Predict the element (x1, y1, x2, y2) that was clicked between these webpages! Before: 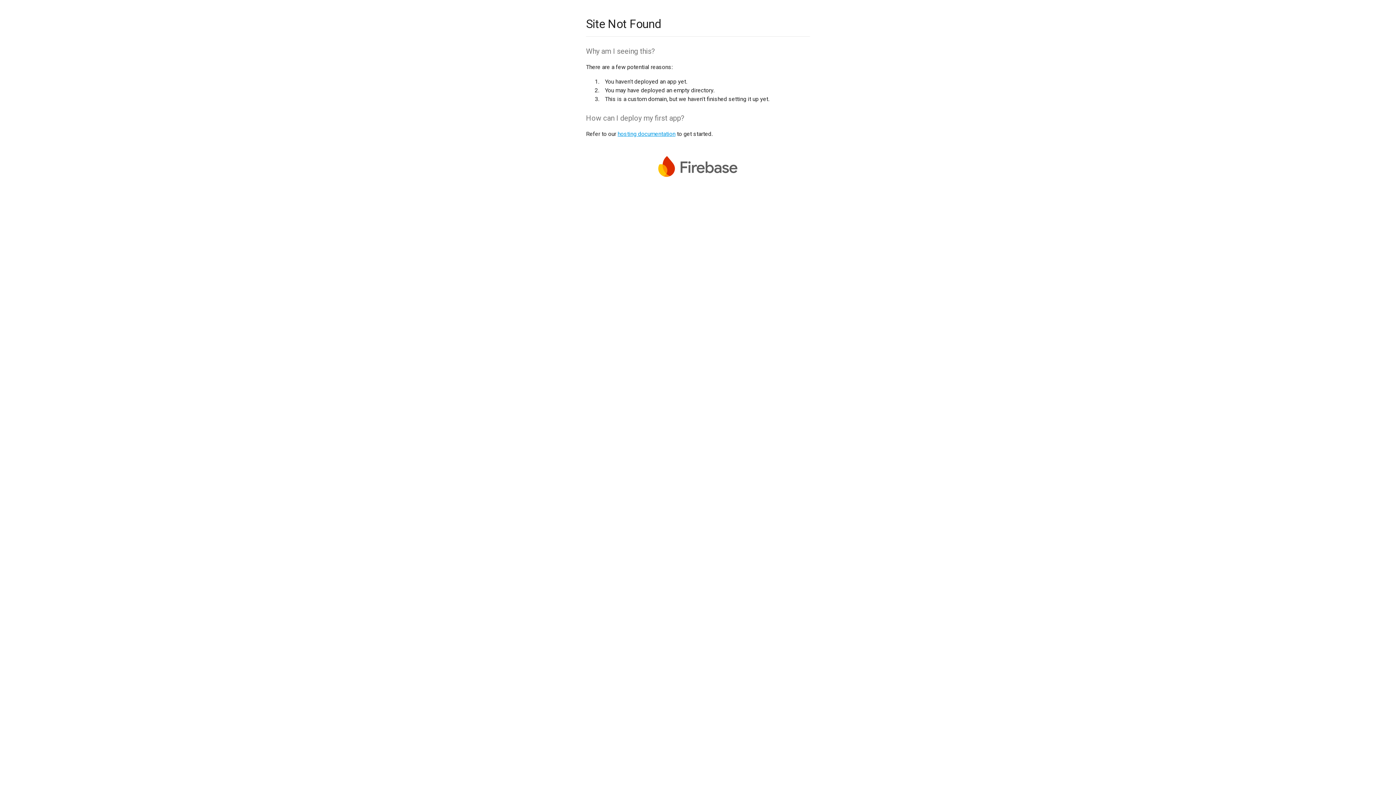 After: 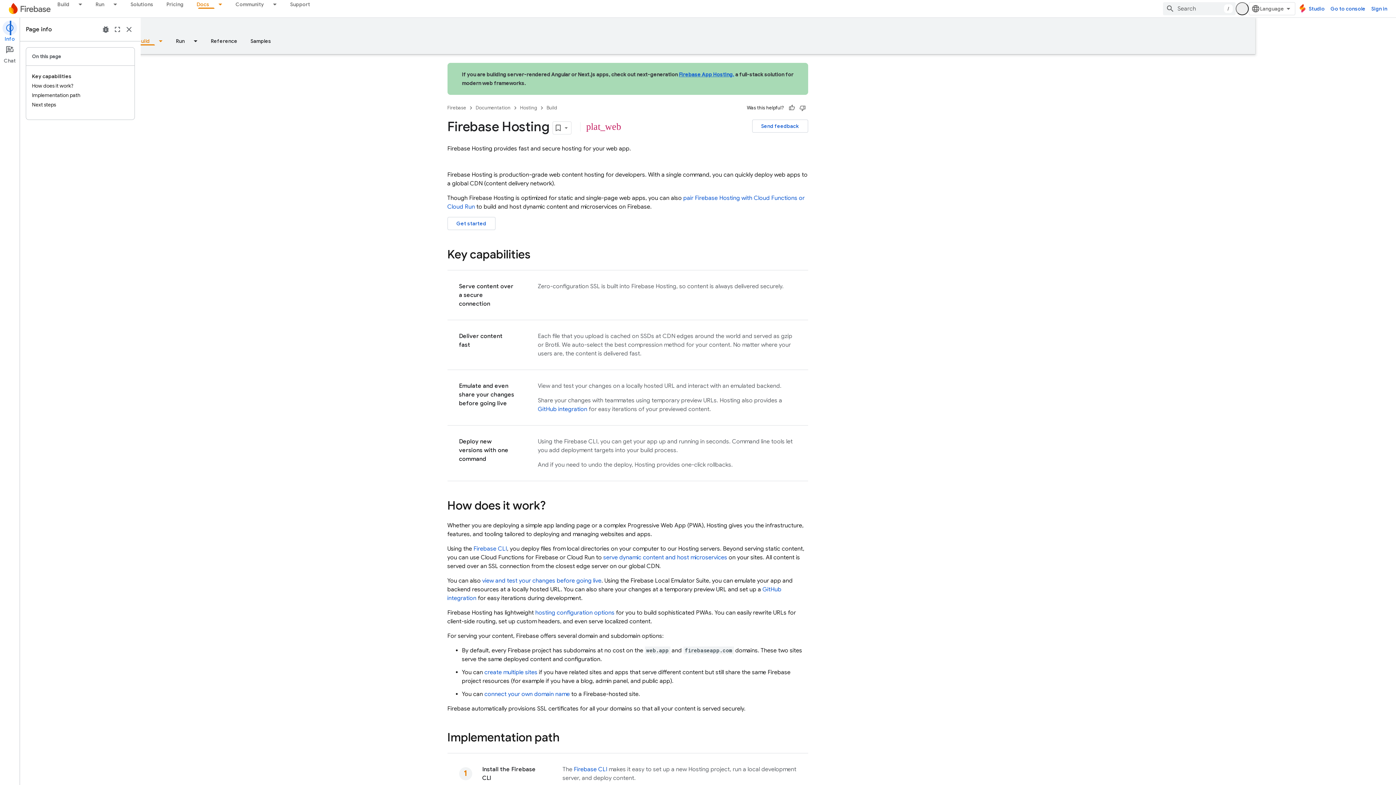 Action: label: hosting documentation bbox: (617, 130, 675, 137)